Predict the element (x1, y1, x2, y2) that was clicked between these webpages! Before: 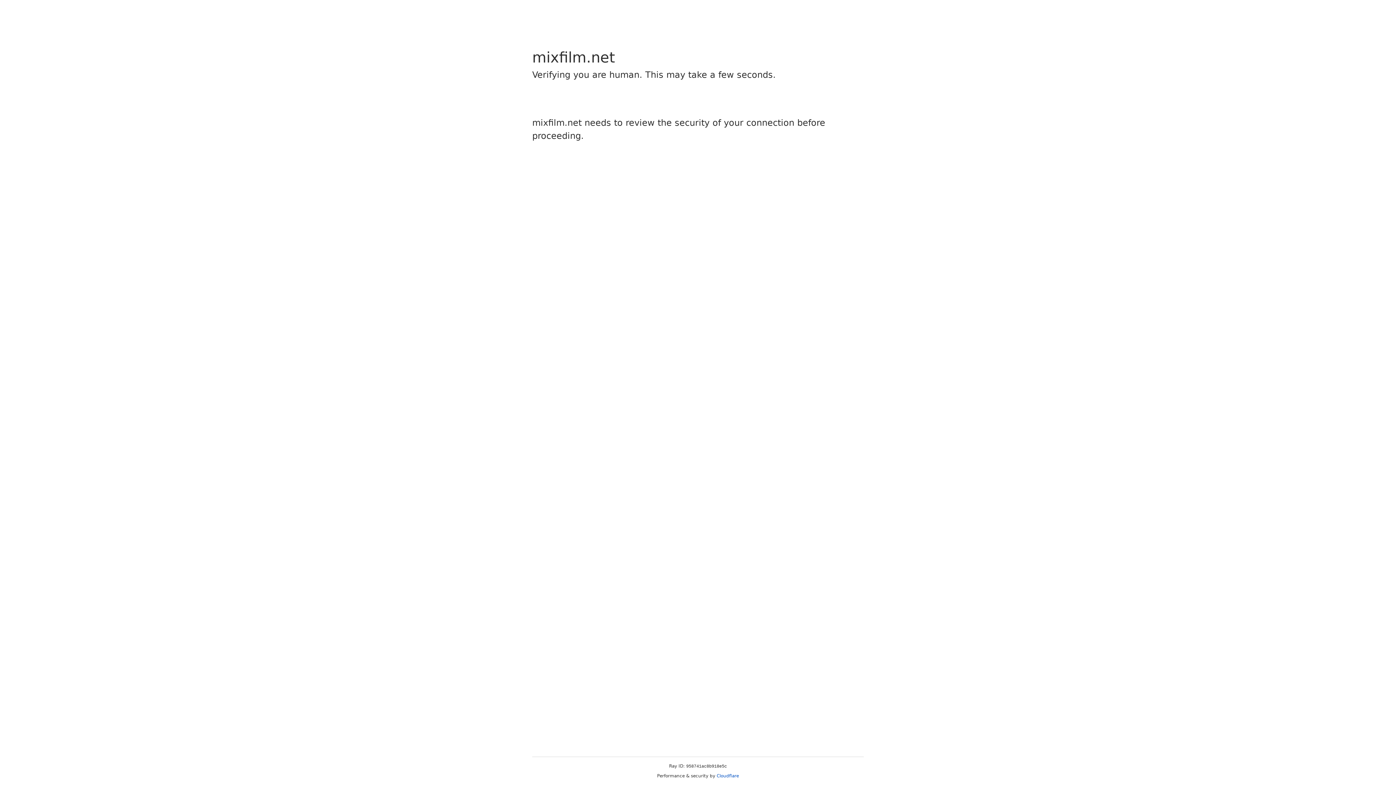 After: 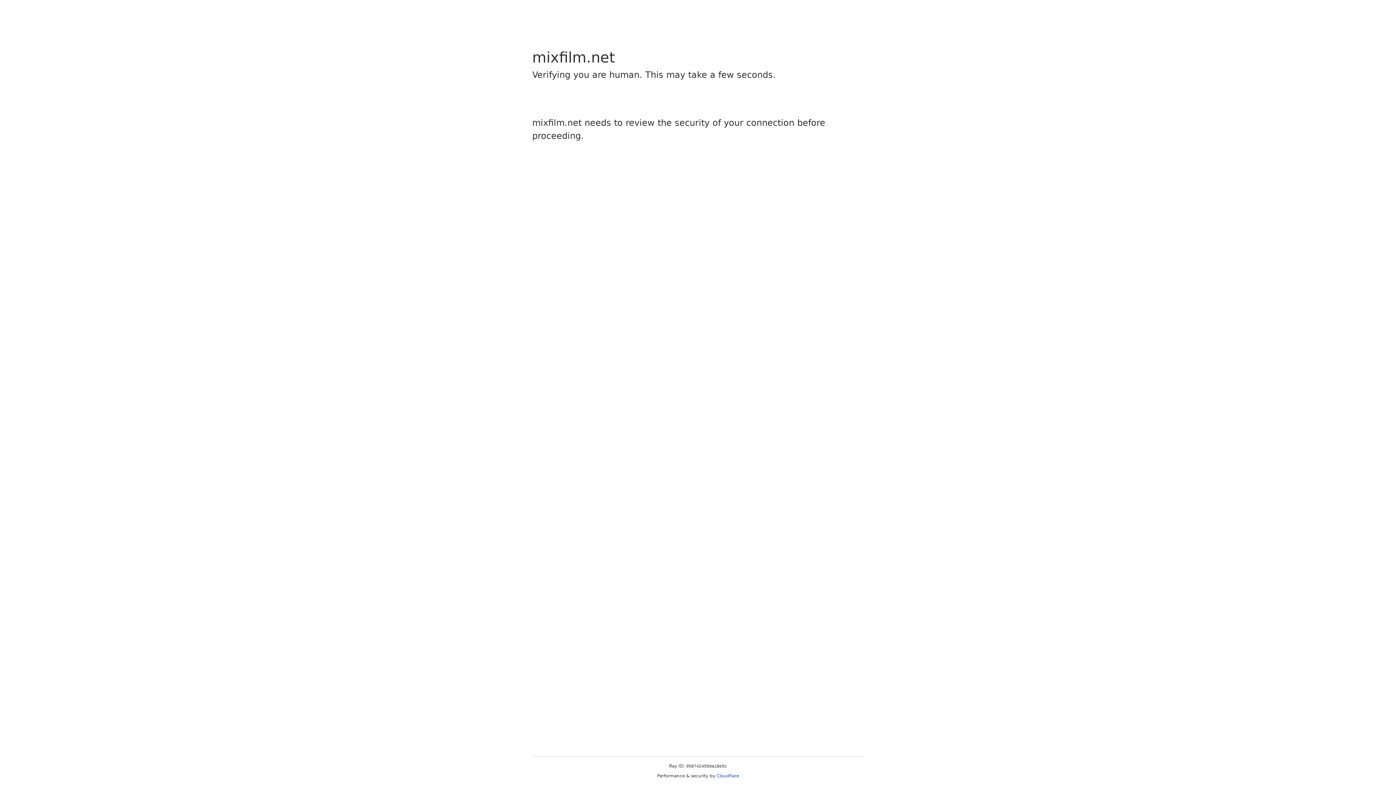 Action: bbox: (716, 773, 739, 778) label: Cloudflare